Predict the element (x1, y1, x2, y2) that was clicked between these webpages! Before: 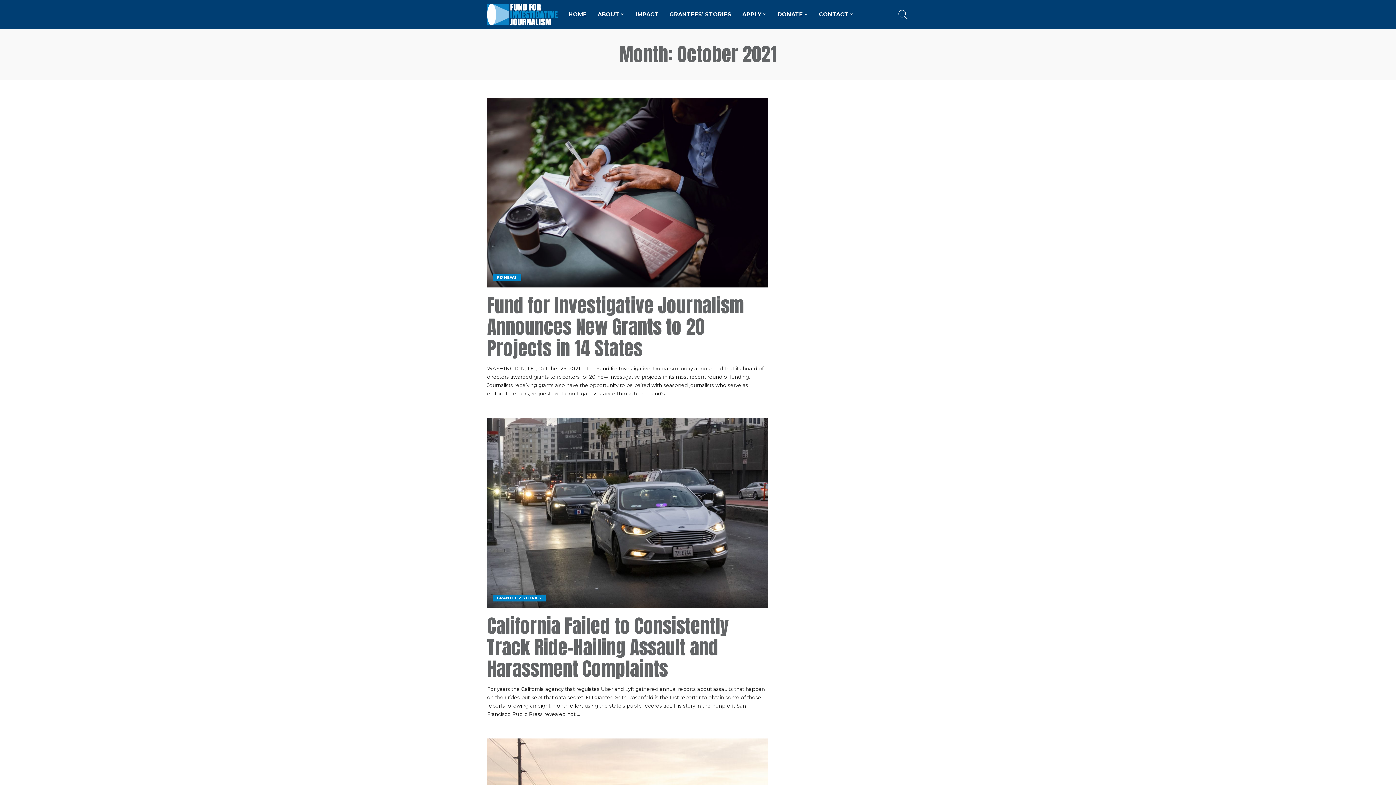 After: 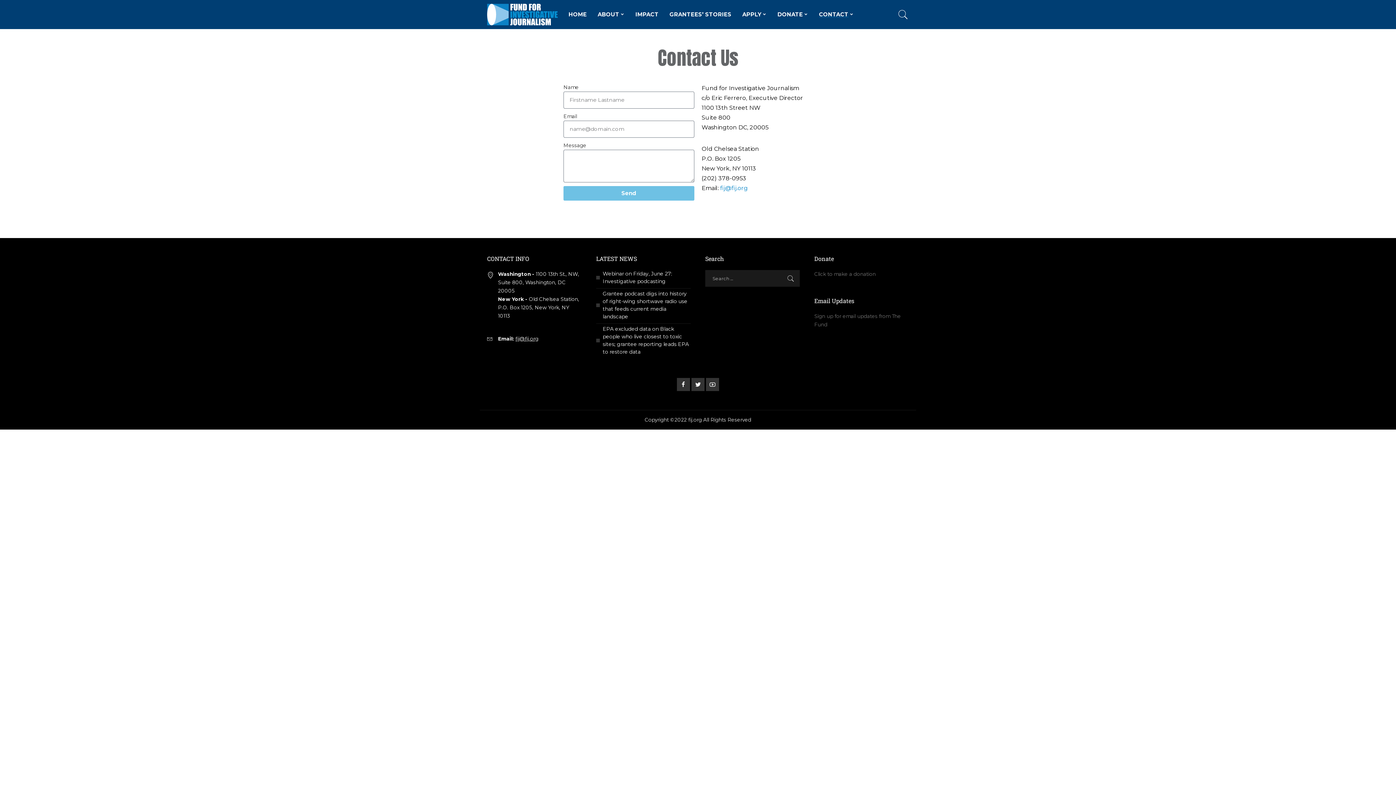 Action: label: CONTACT bbox: (813, 3, 859, 25)